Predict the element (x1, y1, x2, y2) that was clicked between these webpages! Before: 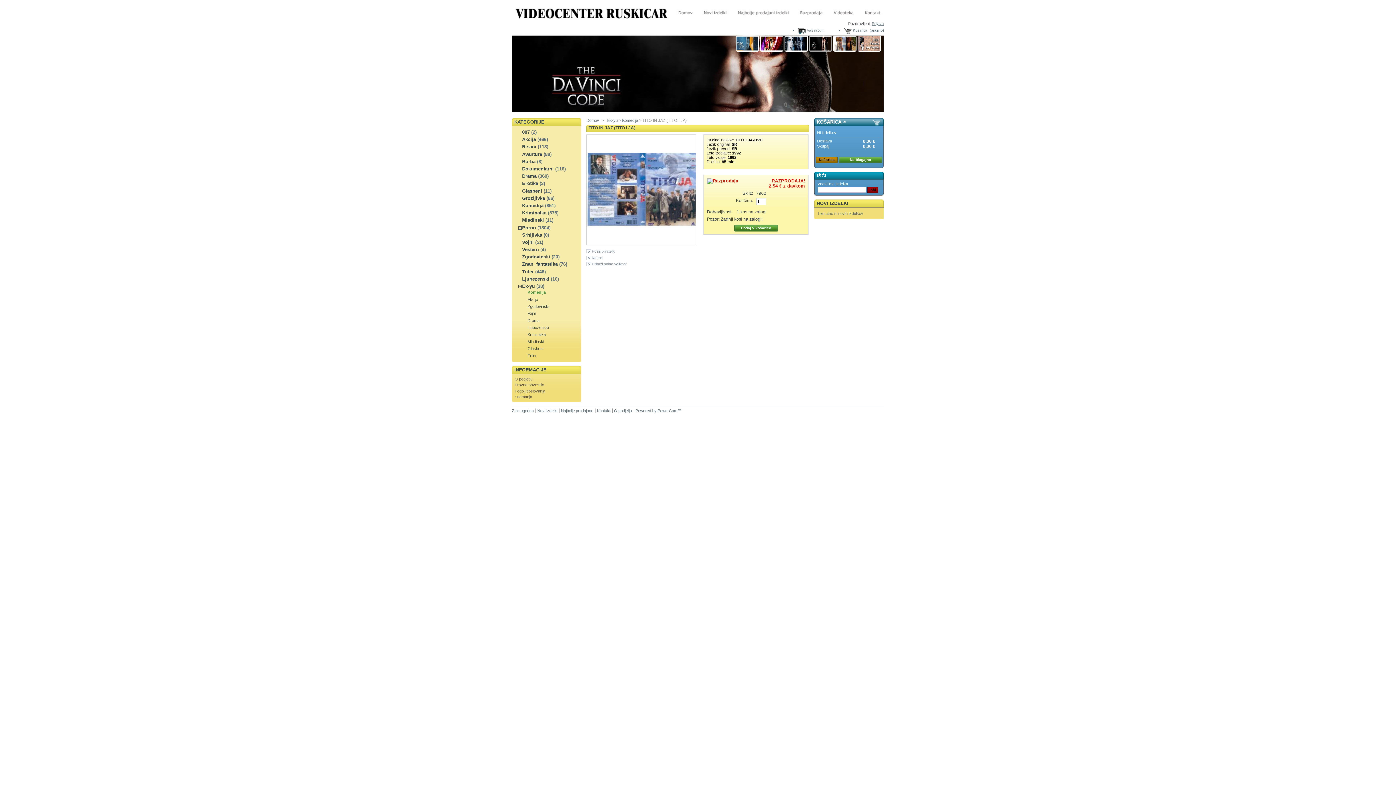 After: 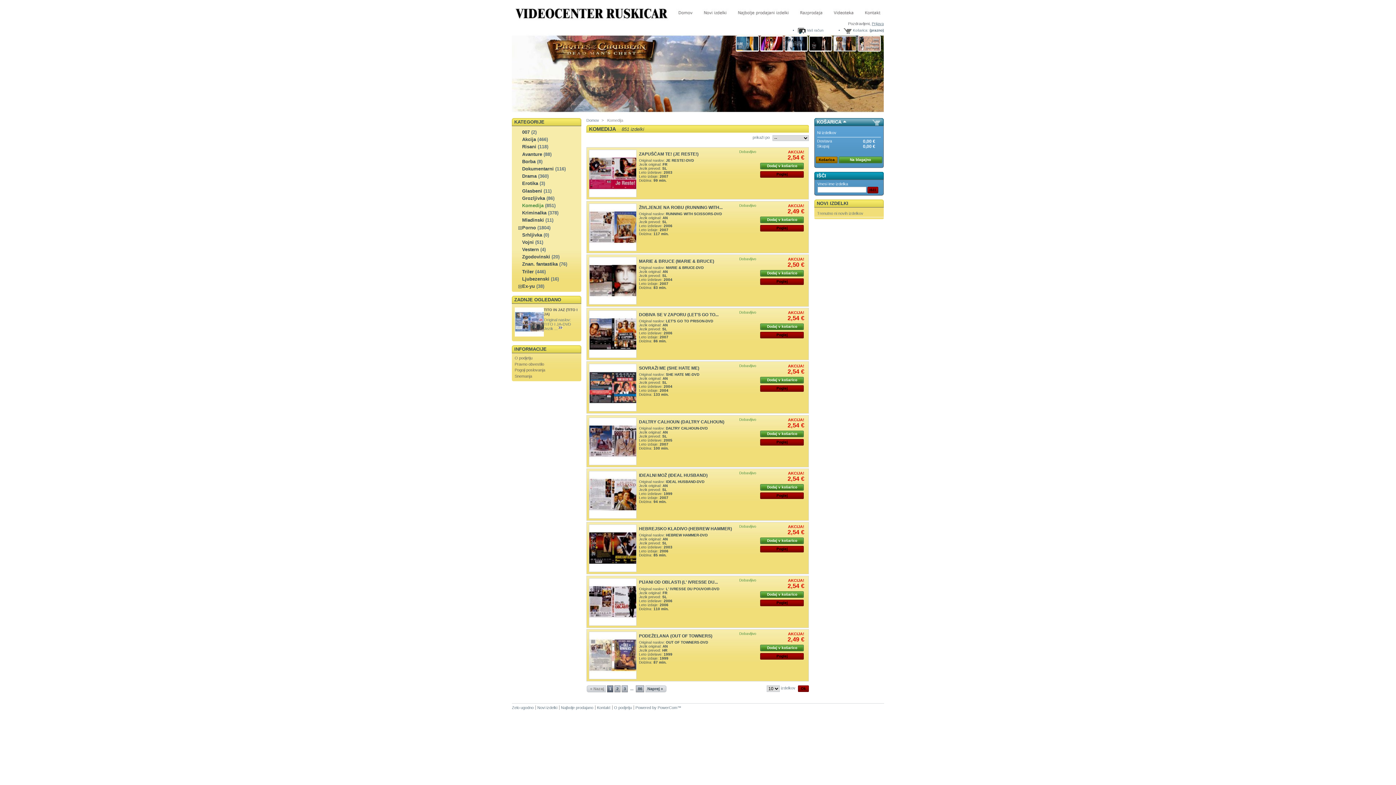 Action: bbox: (522, 202, 543, 208) label: Komedija